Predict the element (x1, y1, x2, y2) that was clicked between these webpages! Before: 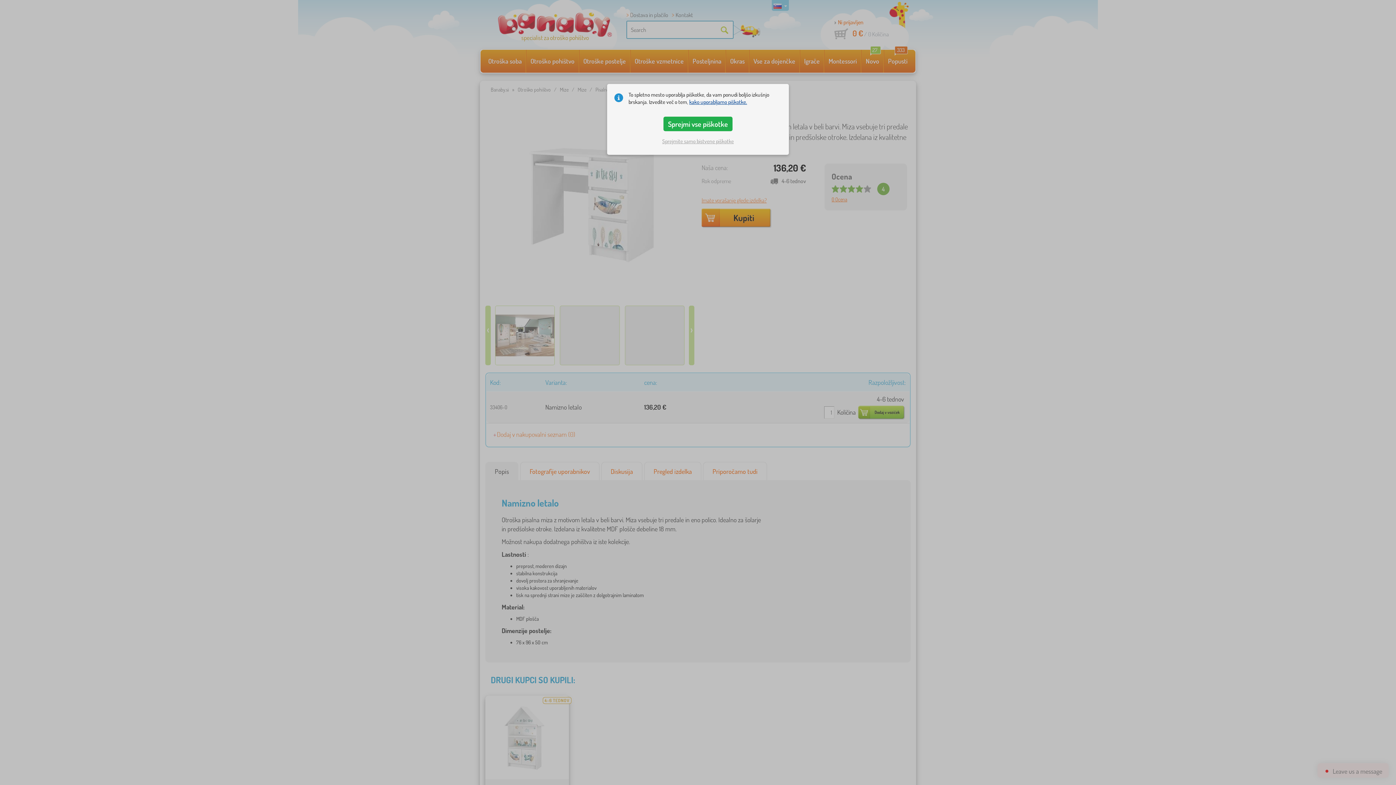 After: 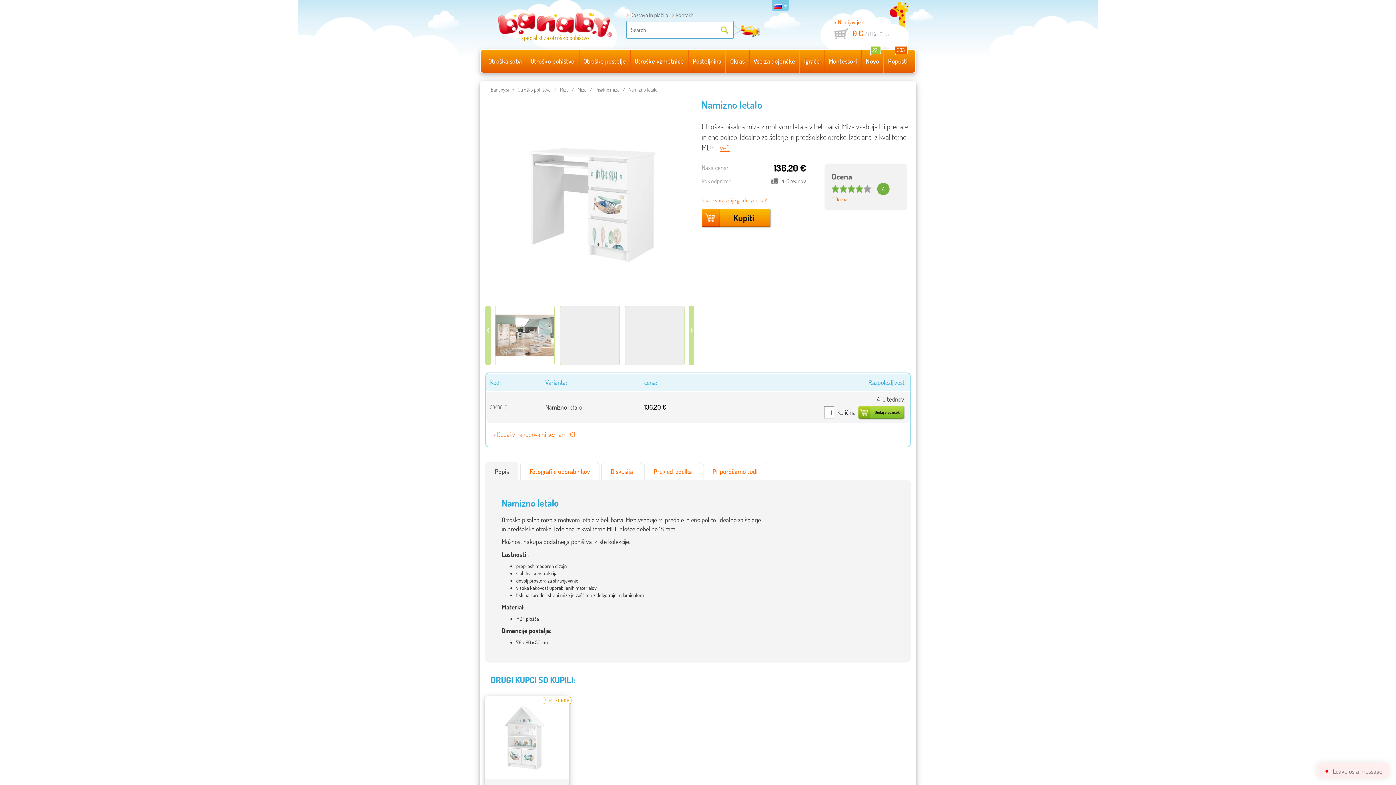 Action: bbox: (658, 134, 737, 147) label: Sprejmite samo bistvene piškotke